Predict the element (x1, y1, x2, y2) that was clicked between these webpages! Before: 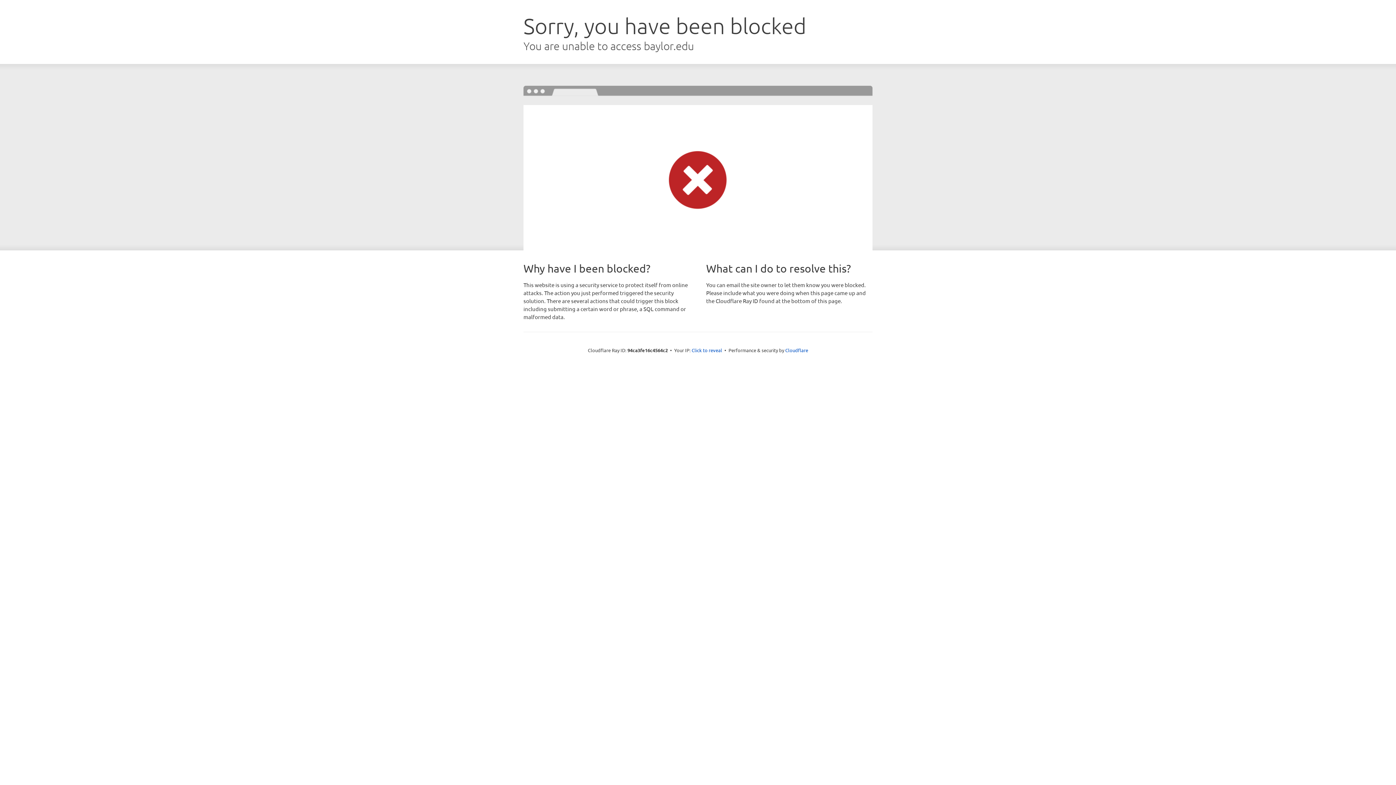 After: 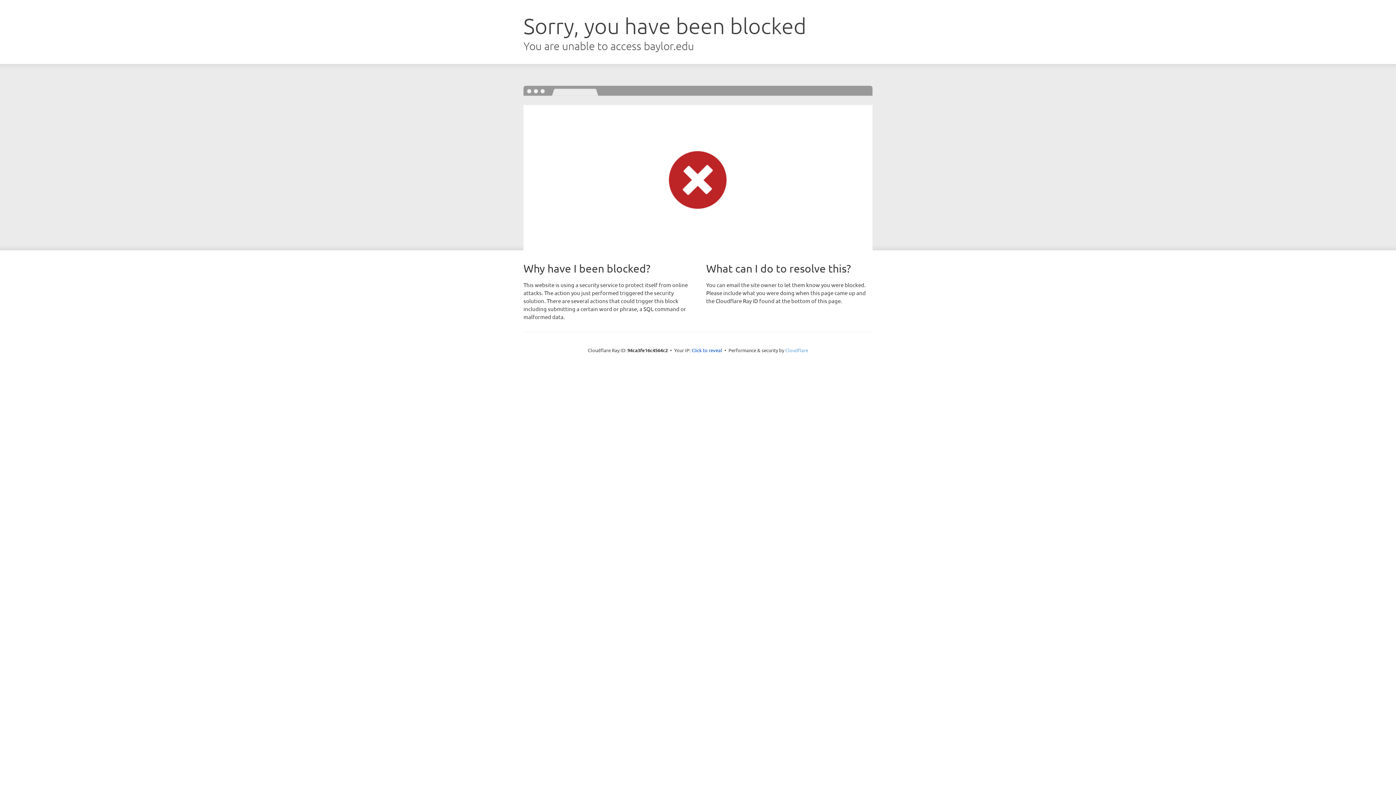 Action: bbox: (785, 347, 808, 353) label: Cloudflare